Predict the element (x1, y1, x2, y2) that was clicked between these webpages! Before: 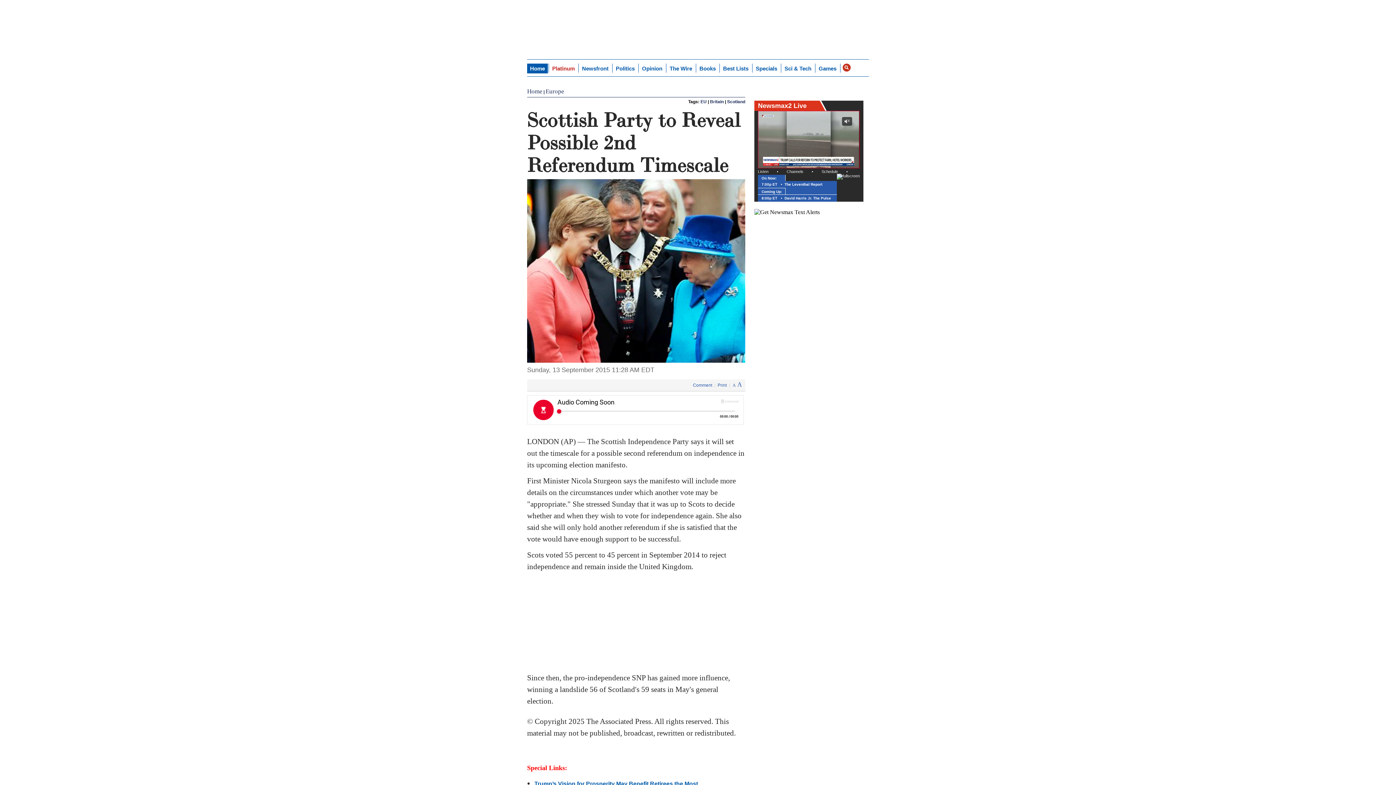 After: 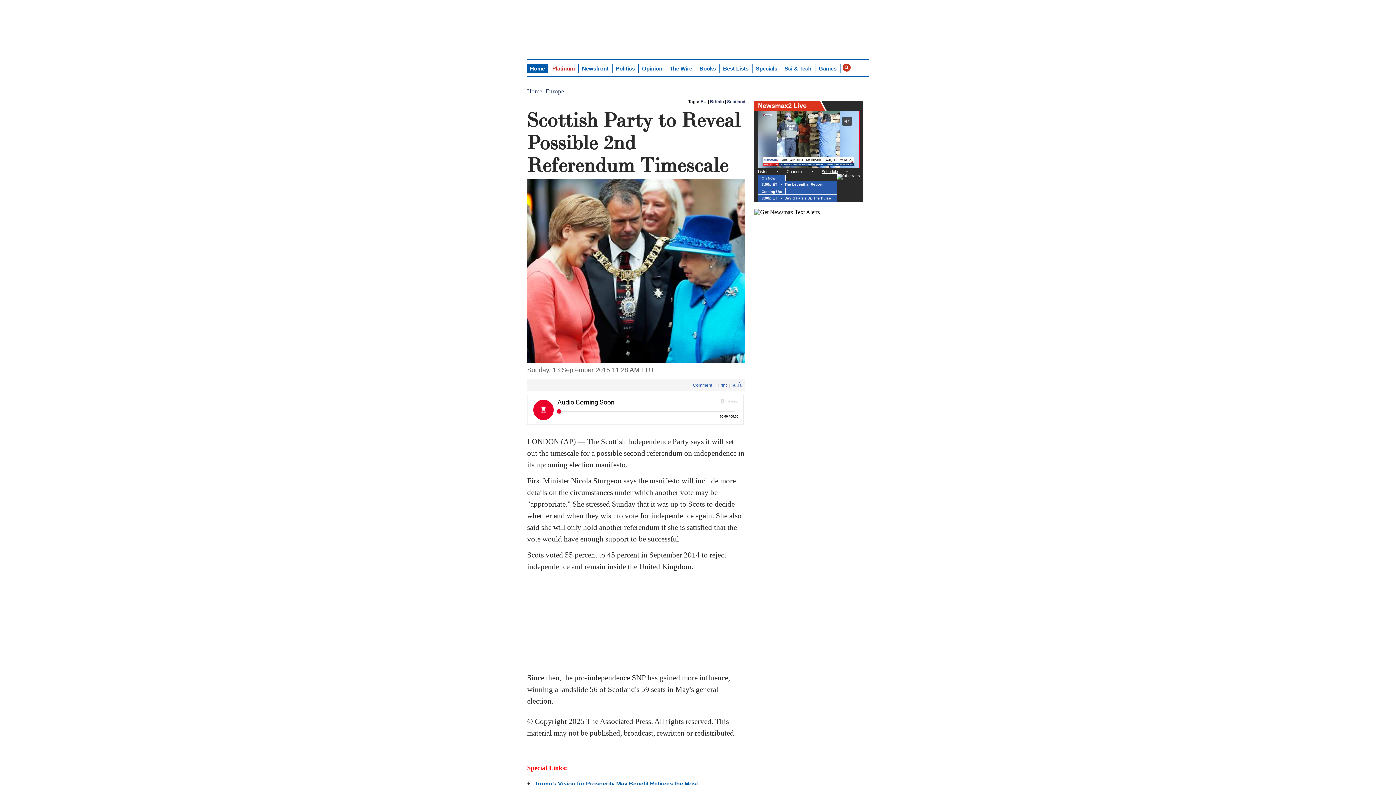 Action: label: Schedule bbox: (821, 169, 838, 173)